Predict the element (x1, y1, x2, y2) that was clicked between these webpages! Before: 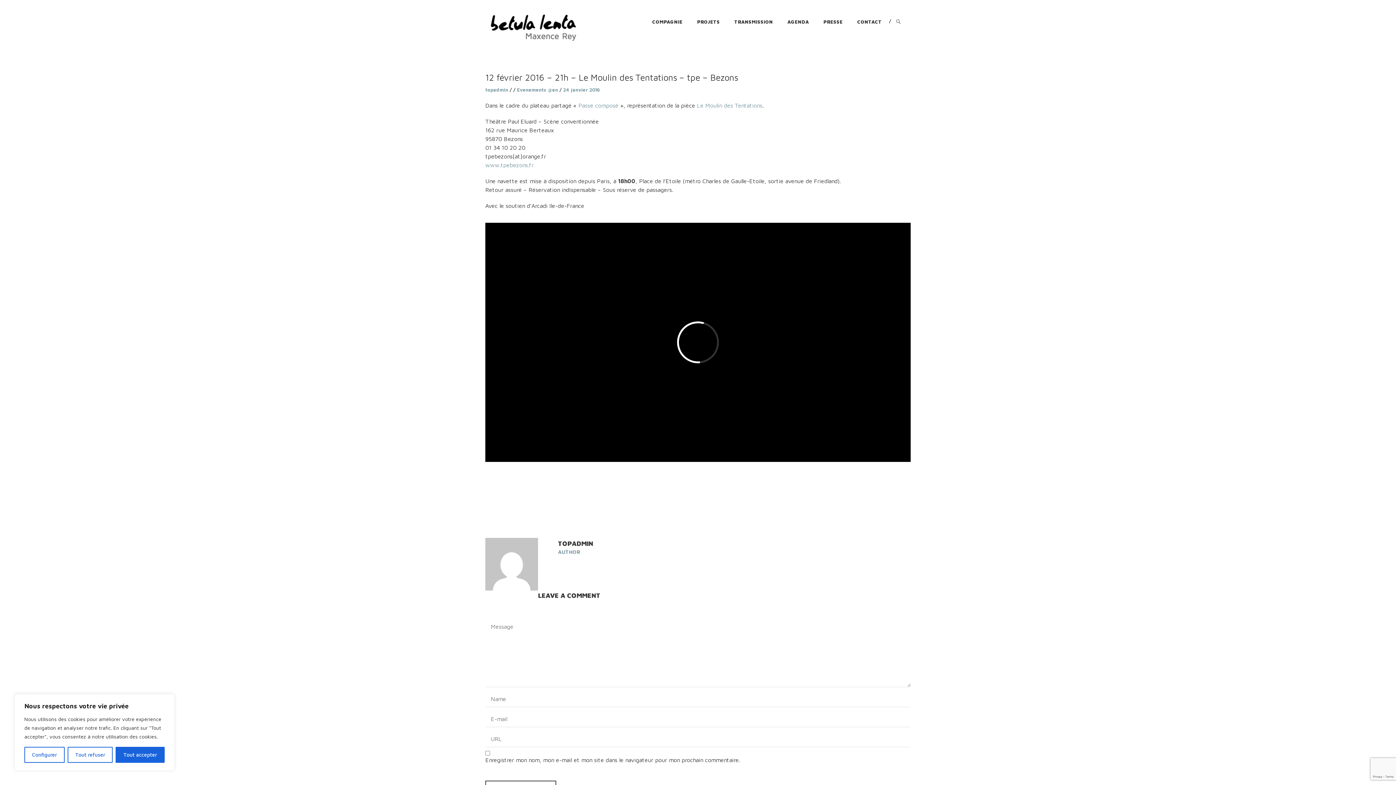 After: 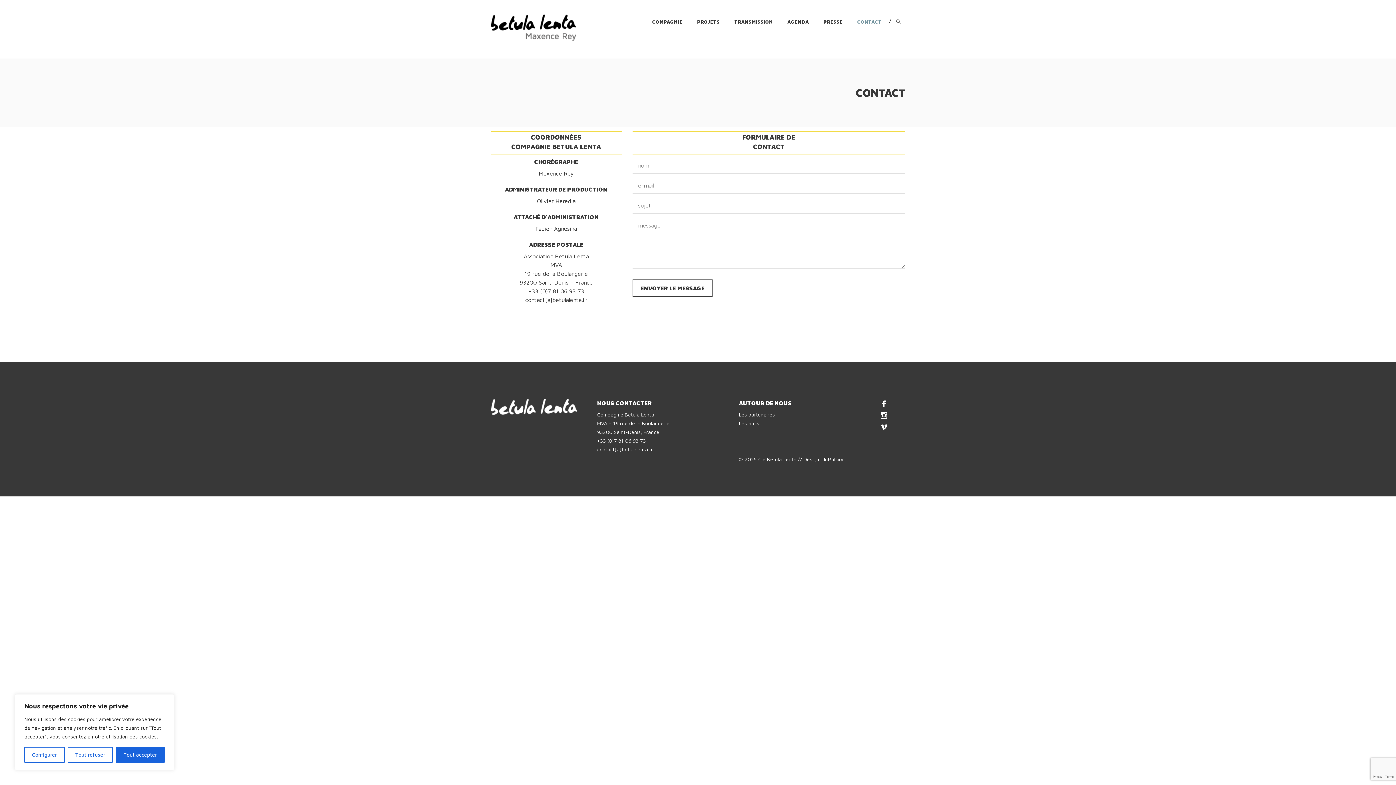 Action: label: CONTACT bbox: (853, 13, 885, 44)